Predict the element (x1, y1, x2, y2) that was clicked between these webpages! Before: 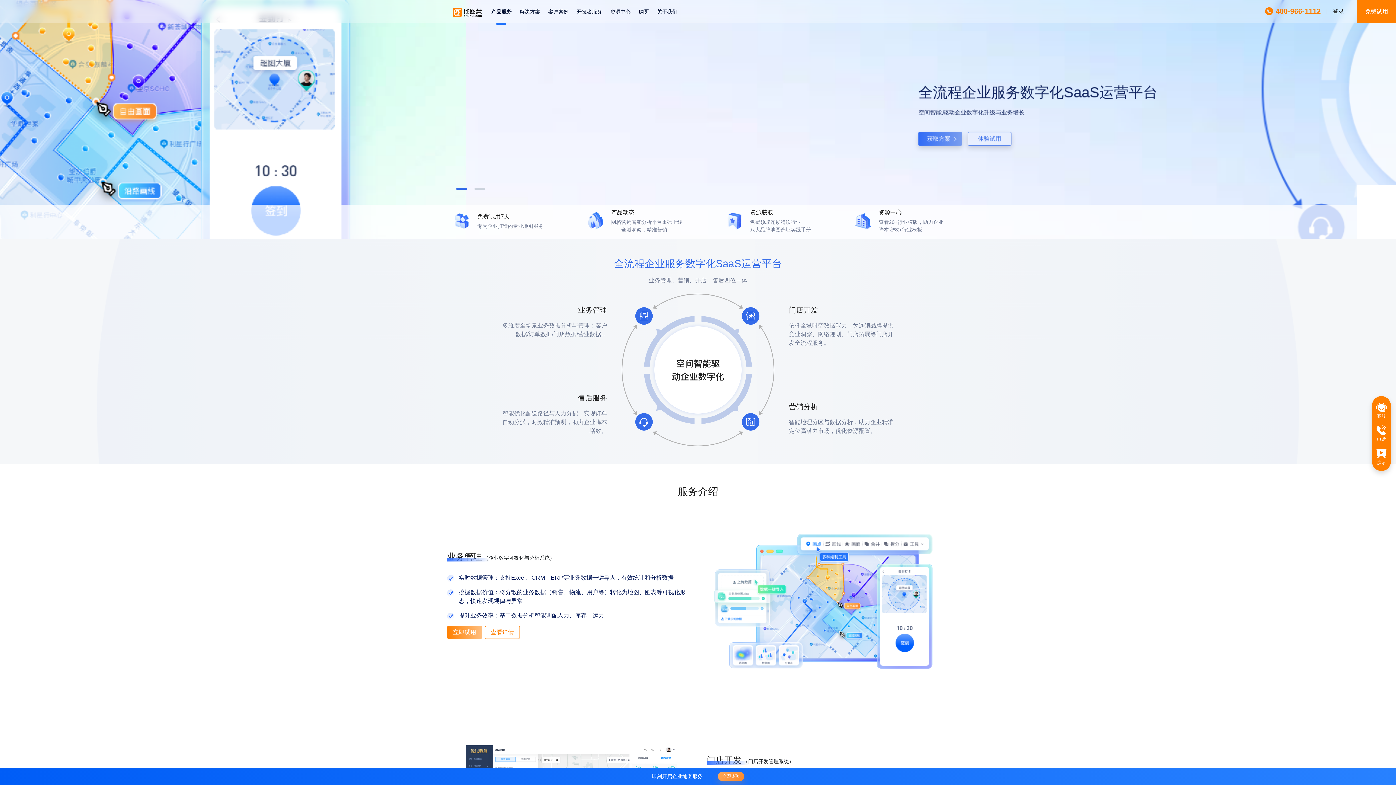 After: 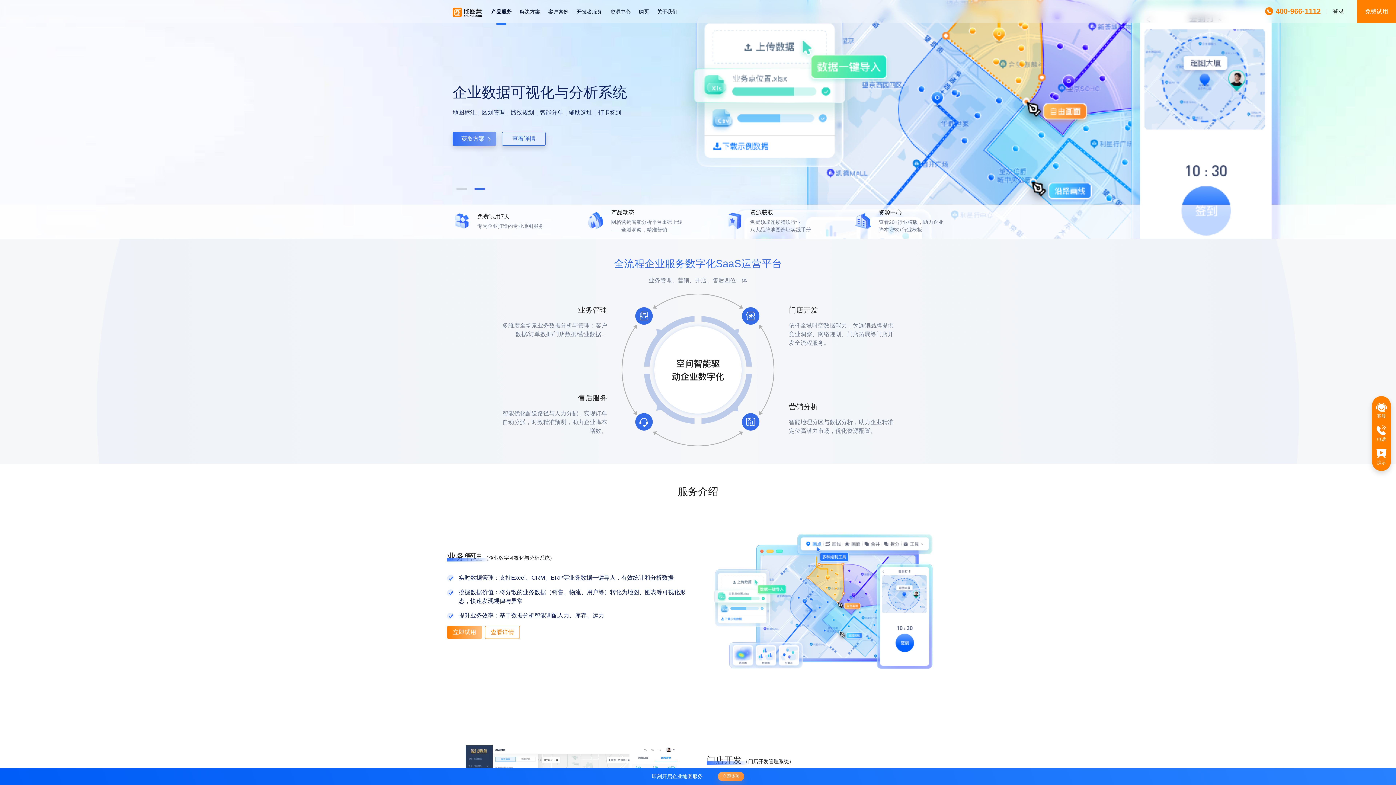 Action: bbox: (452, 6, 482, 17)